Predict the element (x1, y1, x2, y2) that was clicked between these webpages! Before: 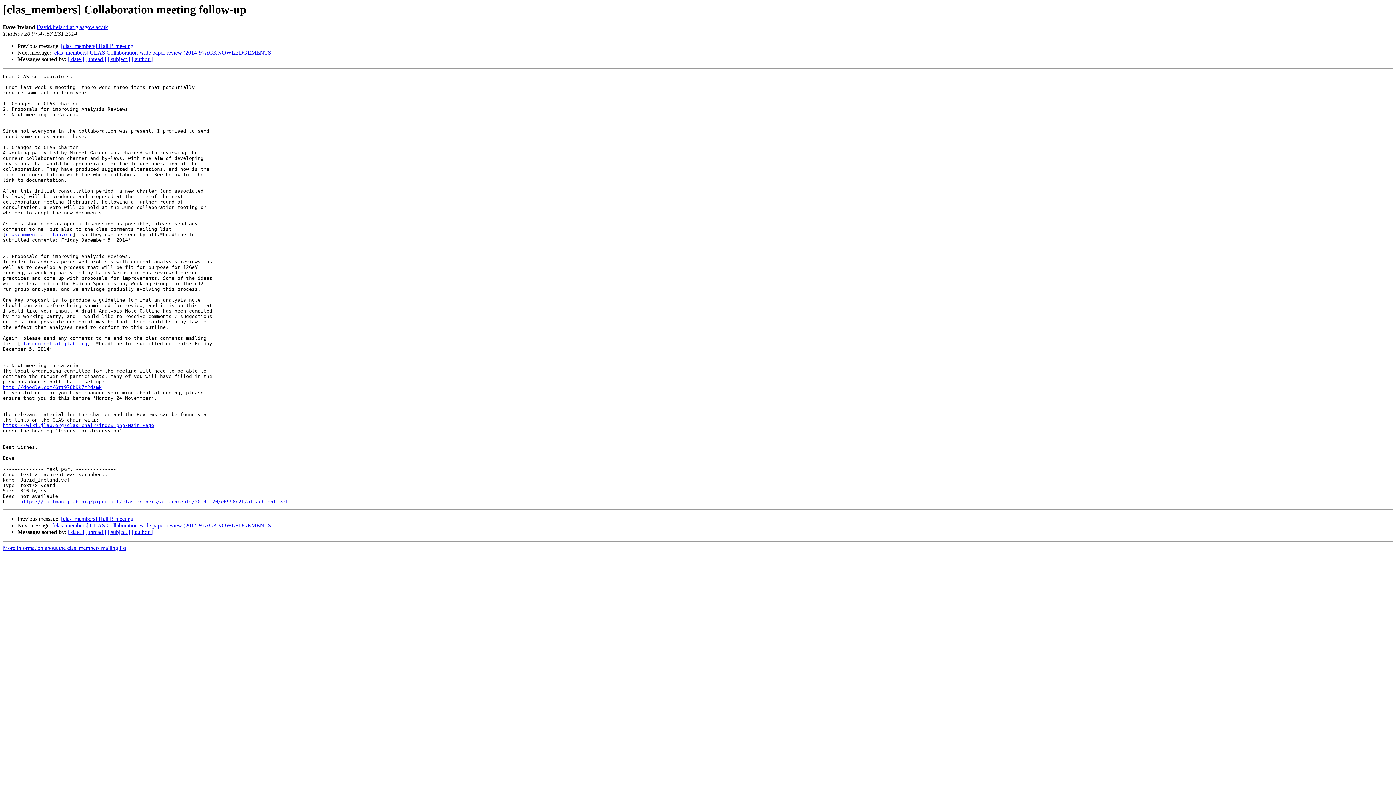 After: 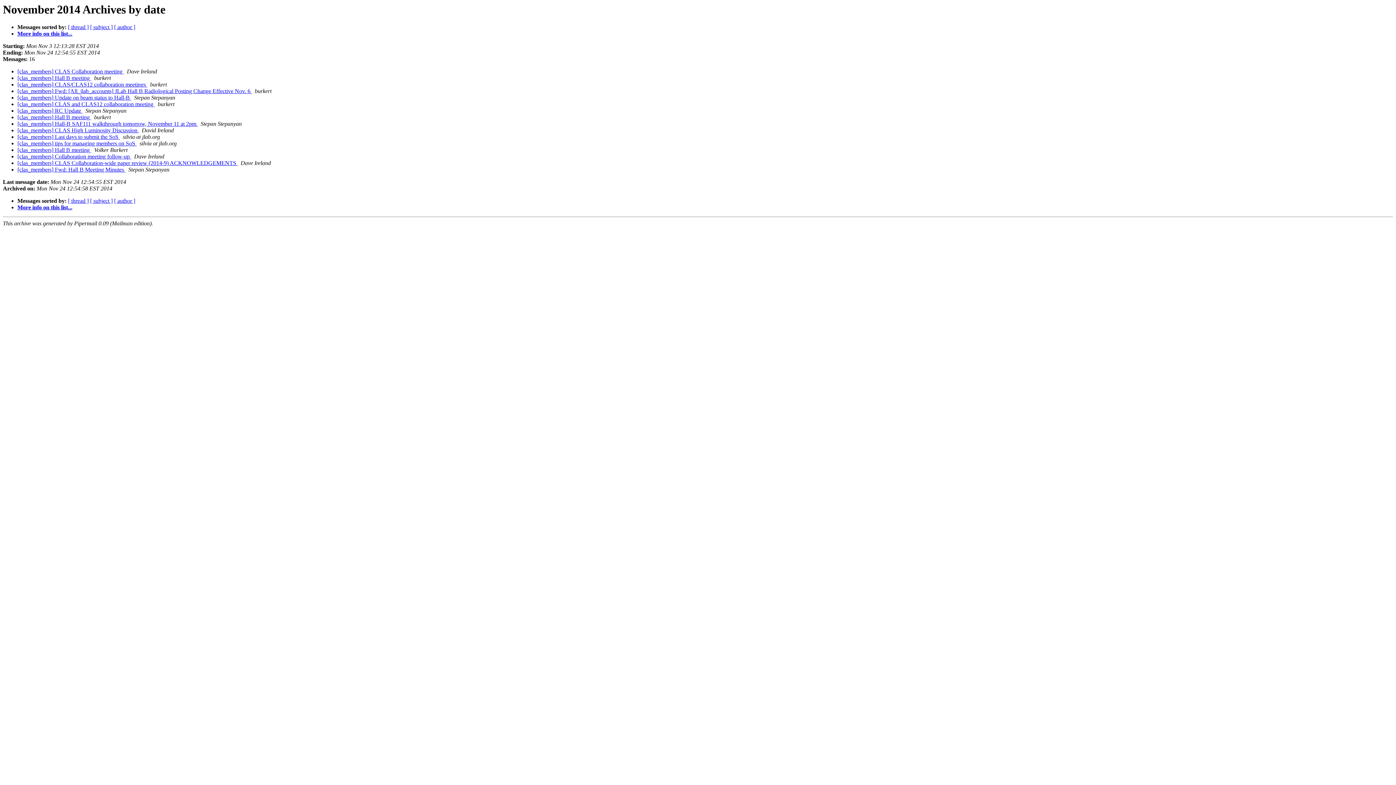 Action: bbox: (68, 529, 84, 535) label: [ date ]